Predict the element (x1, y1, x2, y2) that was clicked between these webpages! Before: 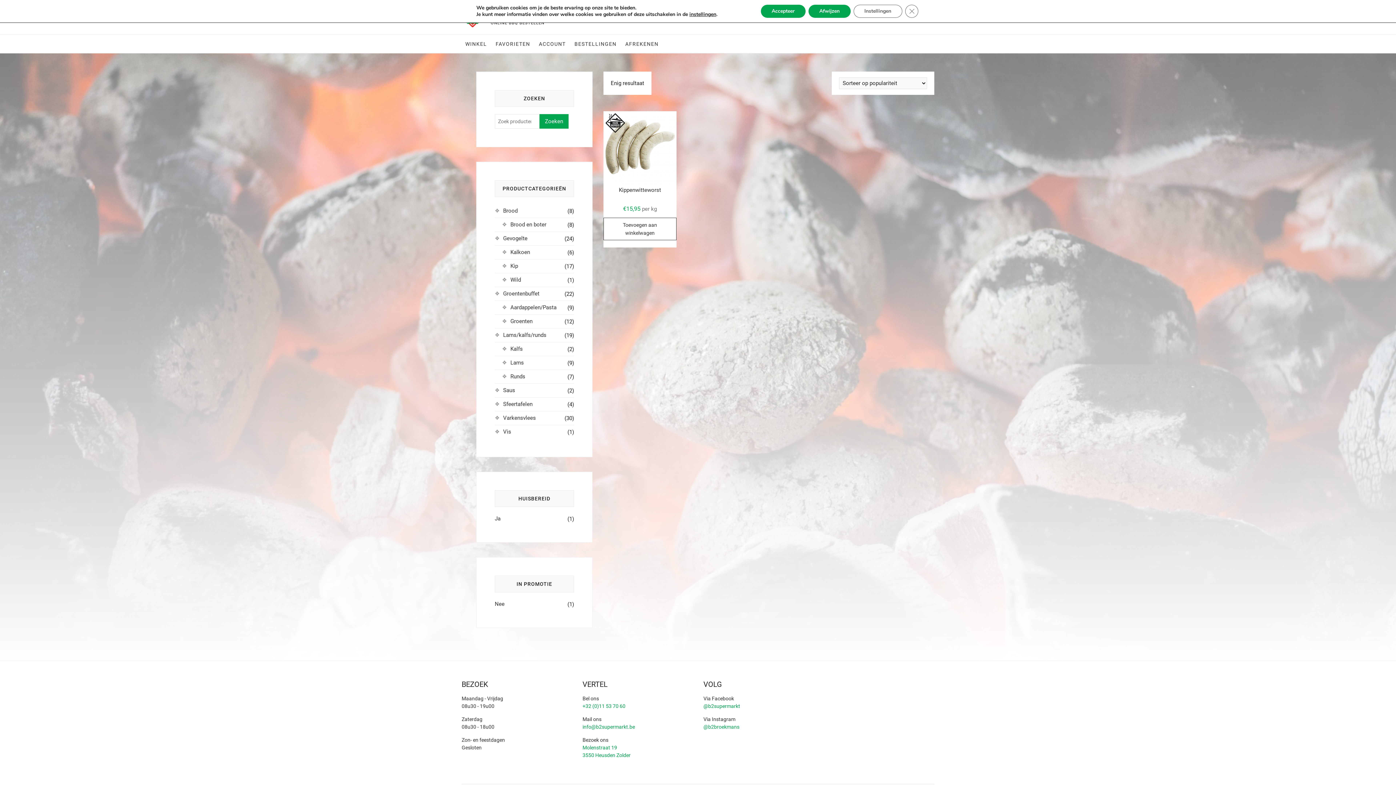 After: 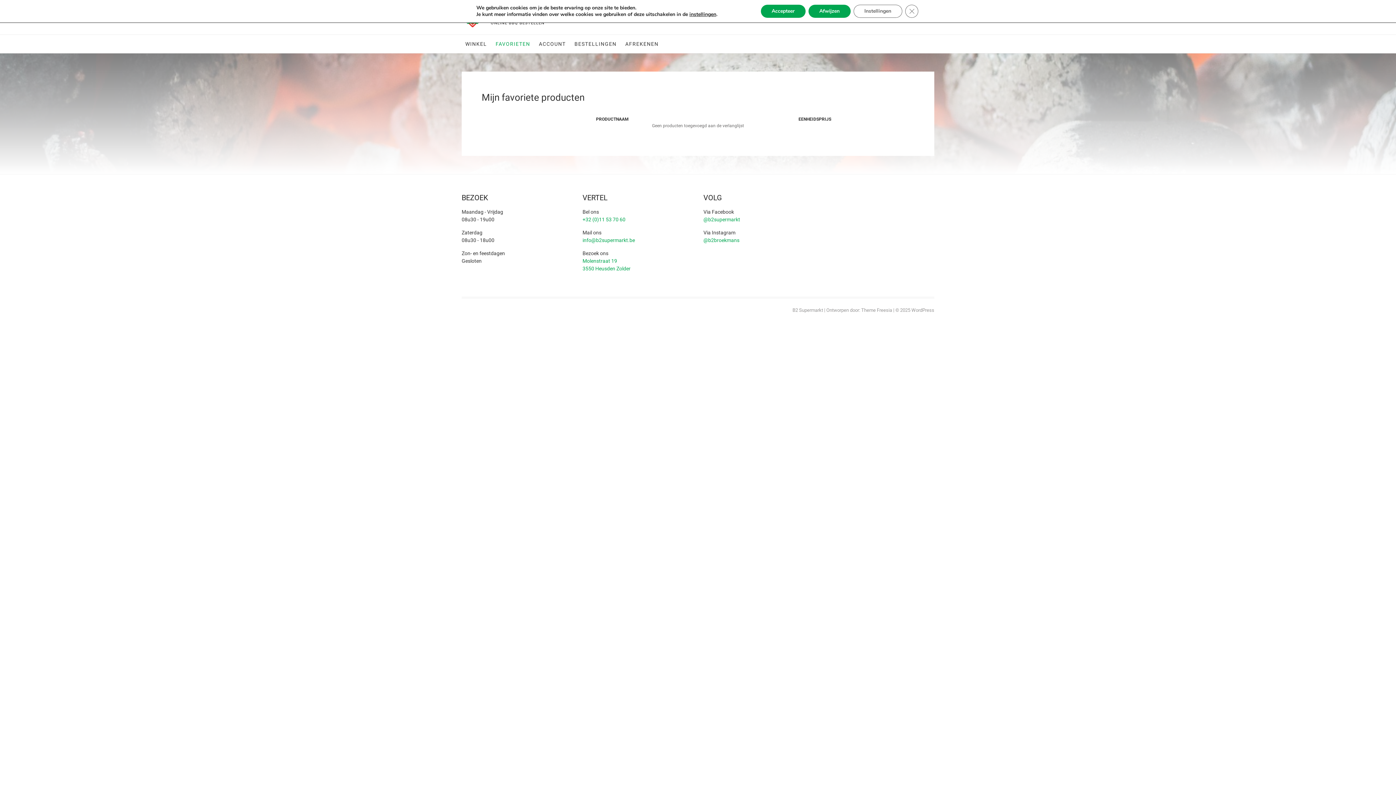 Action: label: FAVORIETEN bbox: (492, 34, 533, 53)